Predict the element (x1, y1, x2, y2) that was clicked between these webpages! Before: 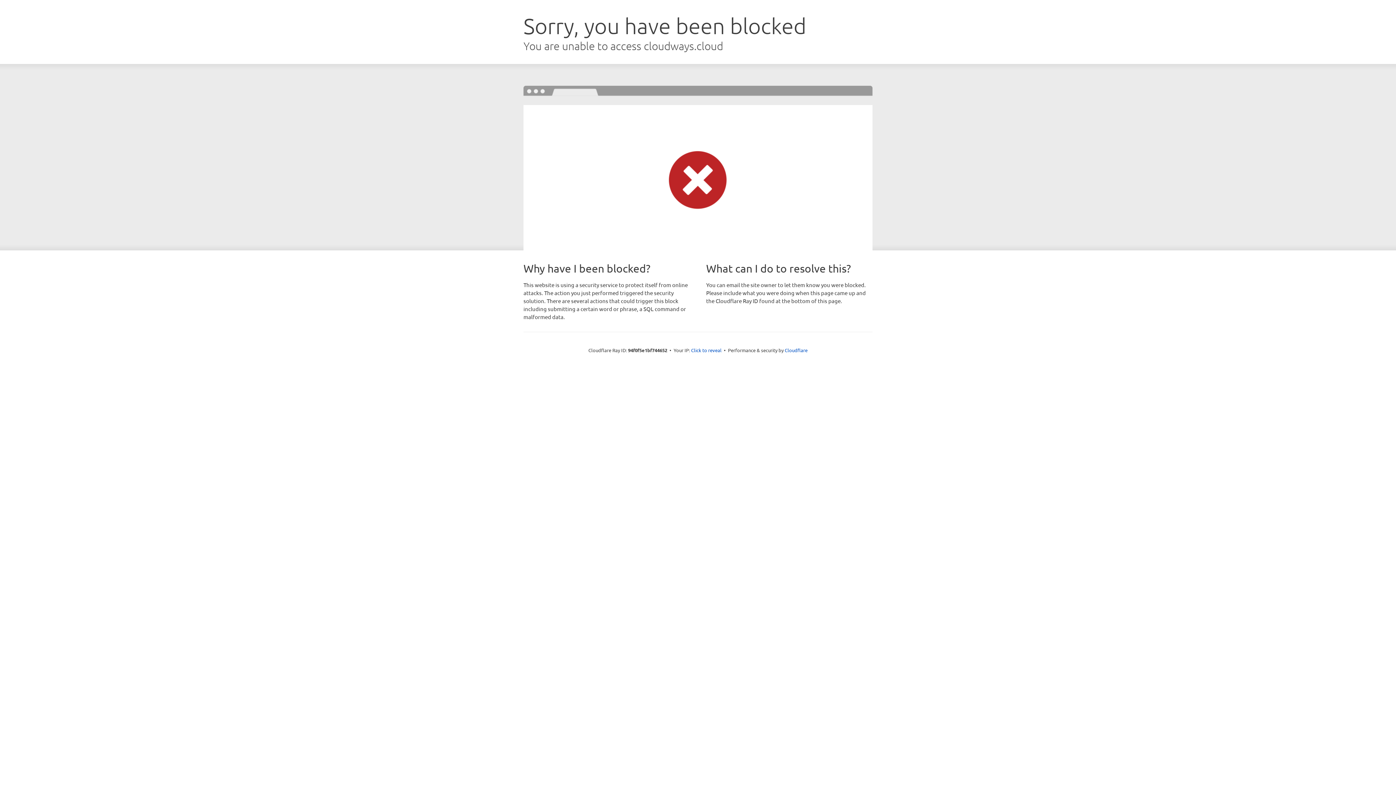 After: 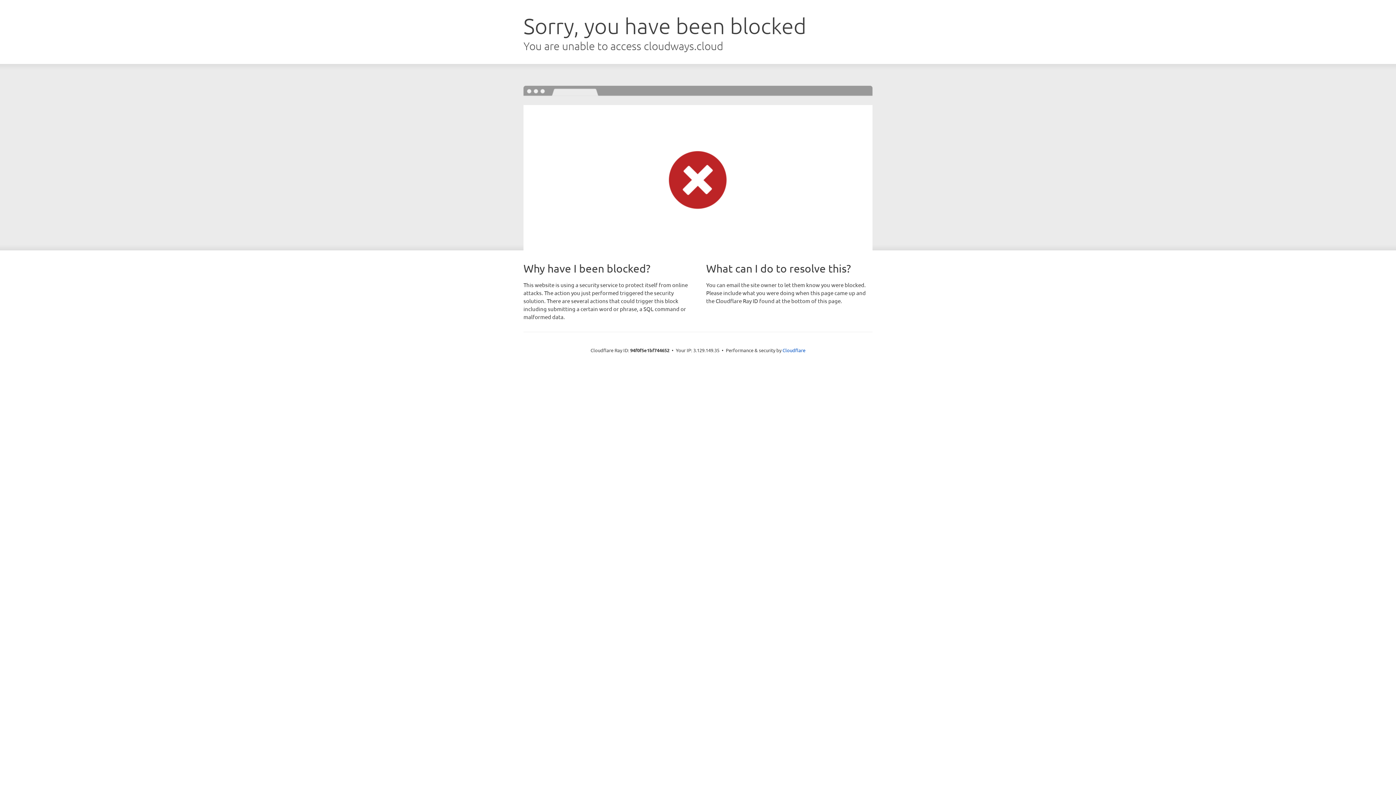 Action: bbox: (691, 346, 721, 353) label: Click to reveal